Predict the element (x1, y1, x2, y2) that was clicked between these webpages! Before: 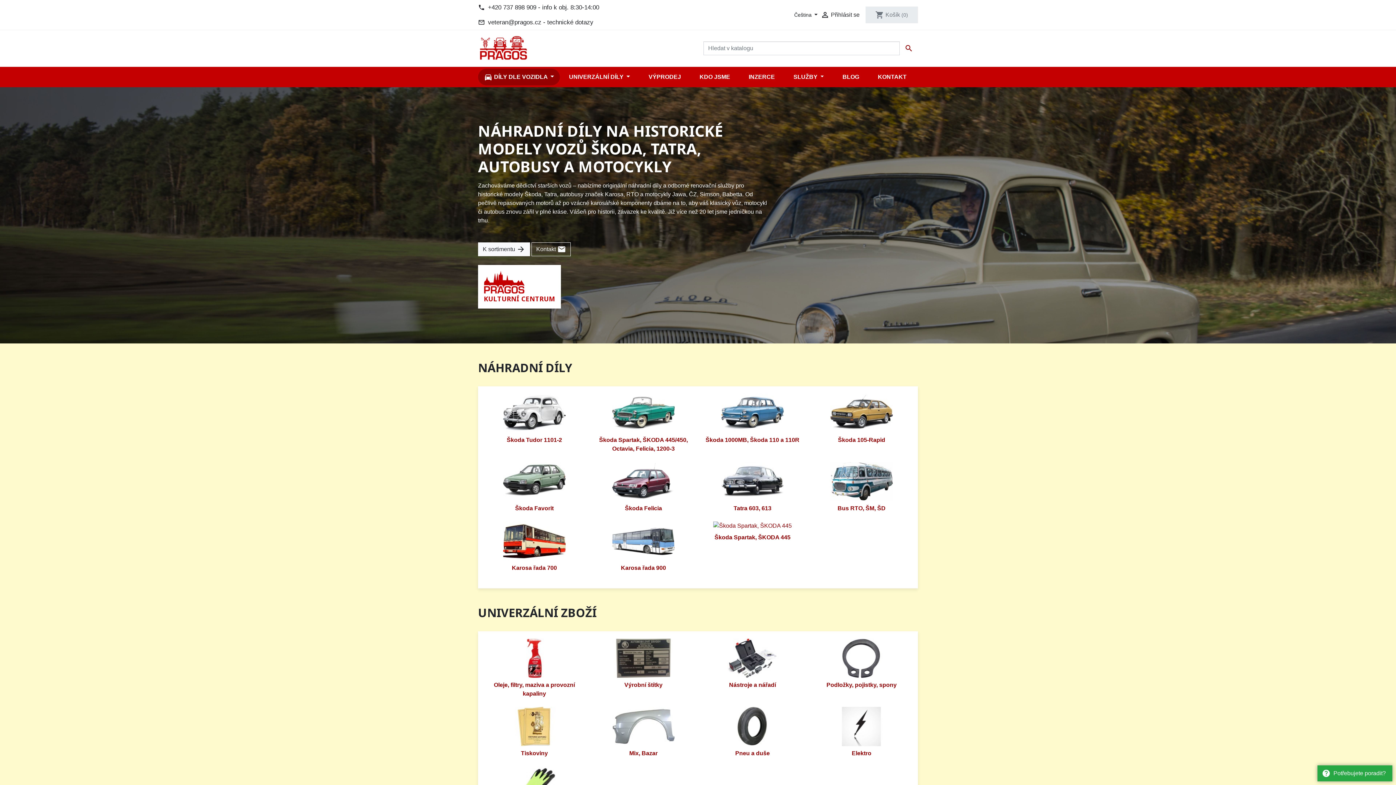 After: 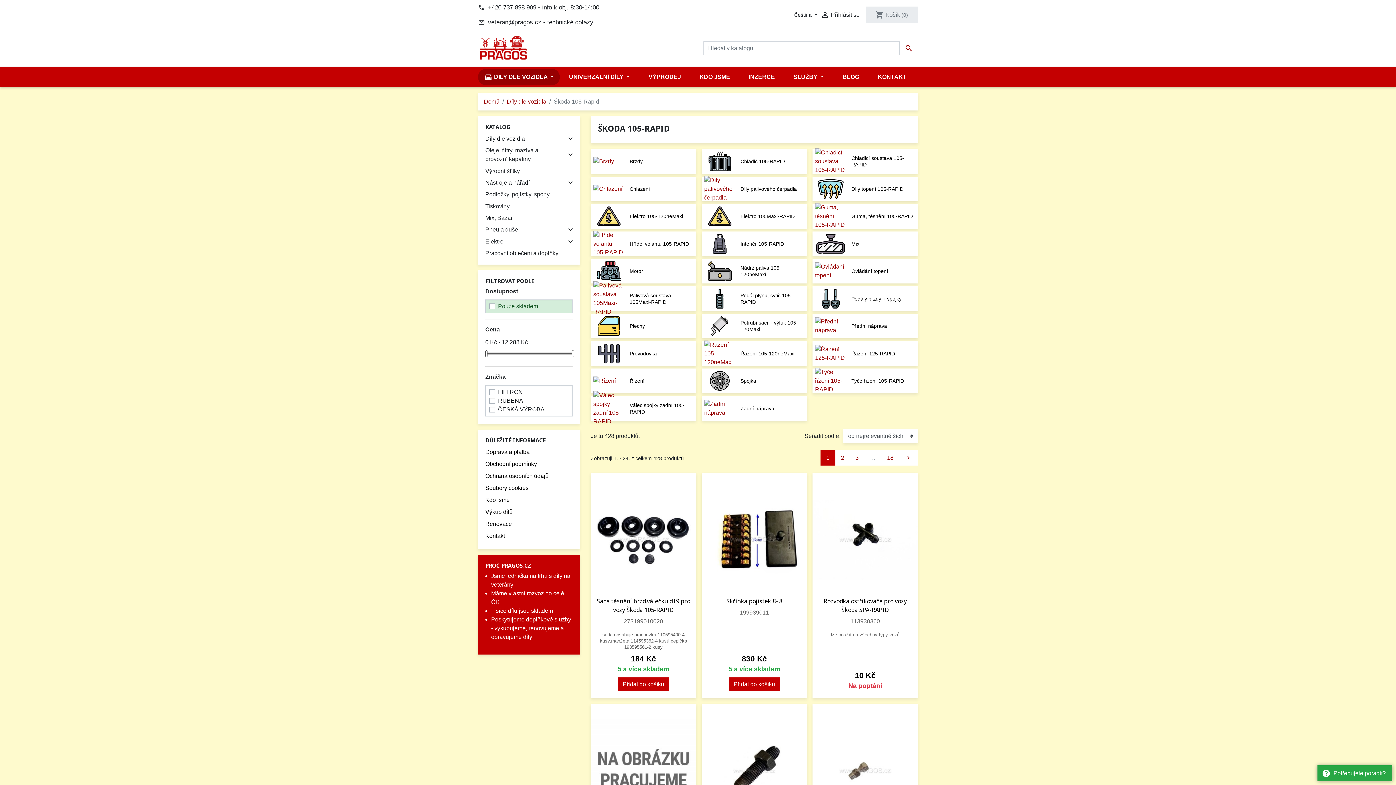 Action: label: Škoda 105-Rapid bbox: (838, 437, 885, 443)